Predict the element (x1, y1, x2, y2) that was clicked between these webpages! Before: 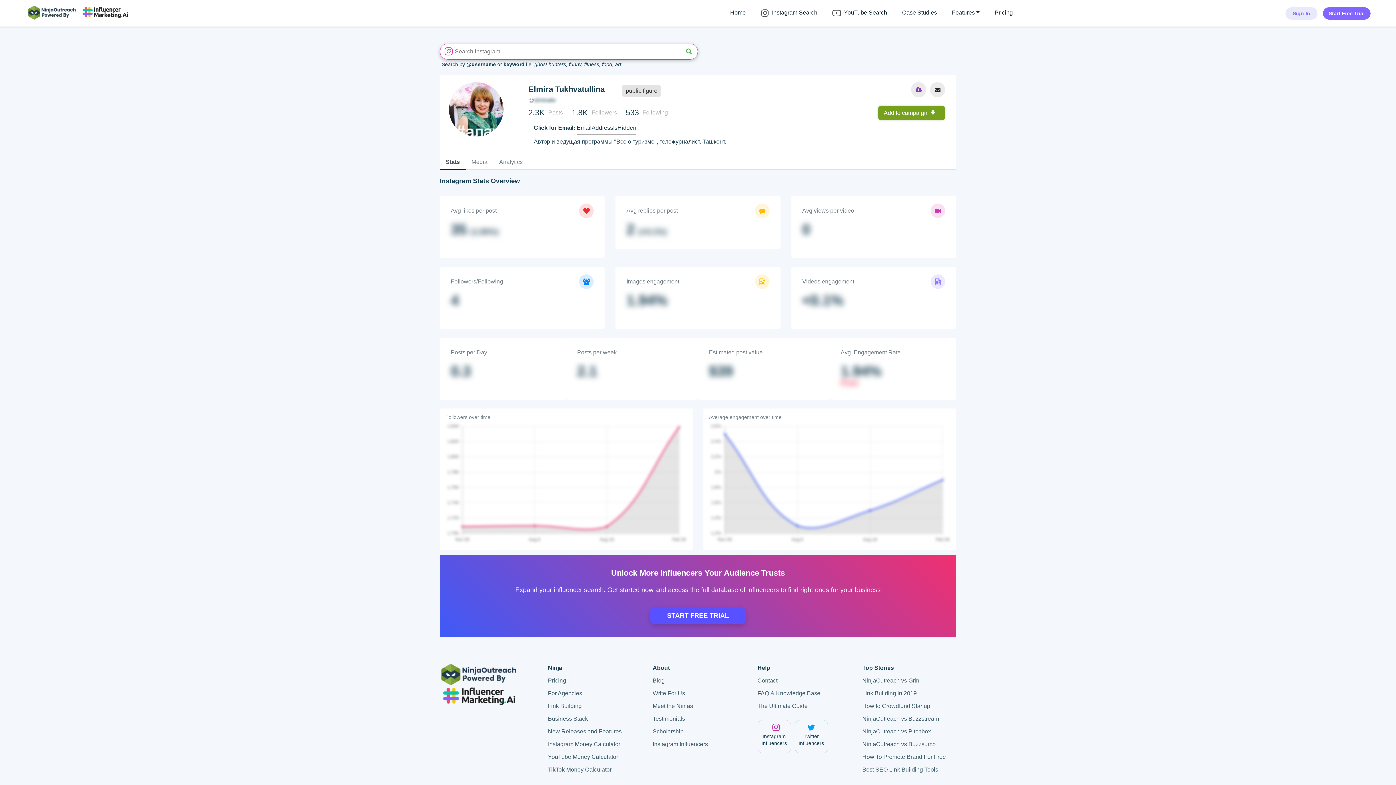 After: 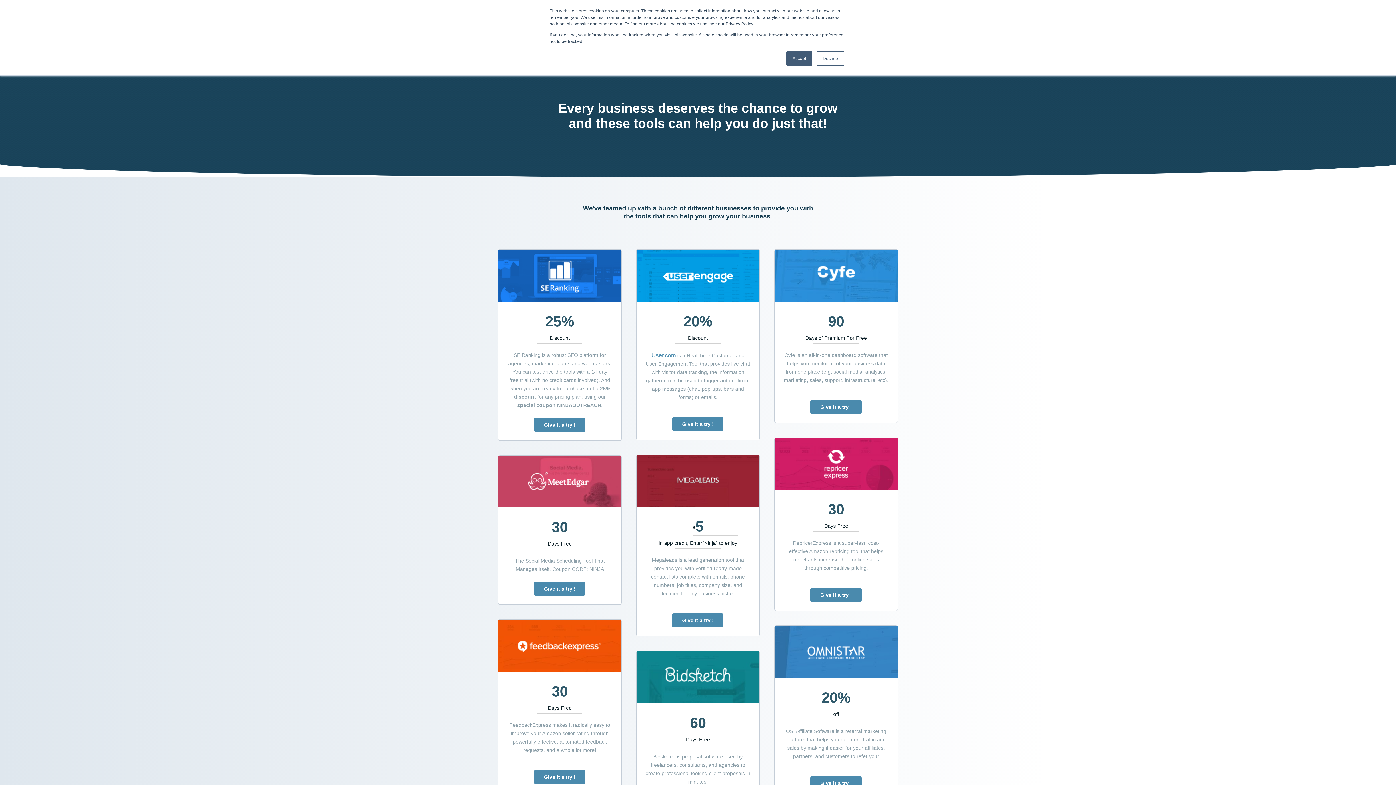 Action: label: Business Stack bbox: (548, 716, 588, 722)